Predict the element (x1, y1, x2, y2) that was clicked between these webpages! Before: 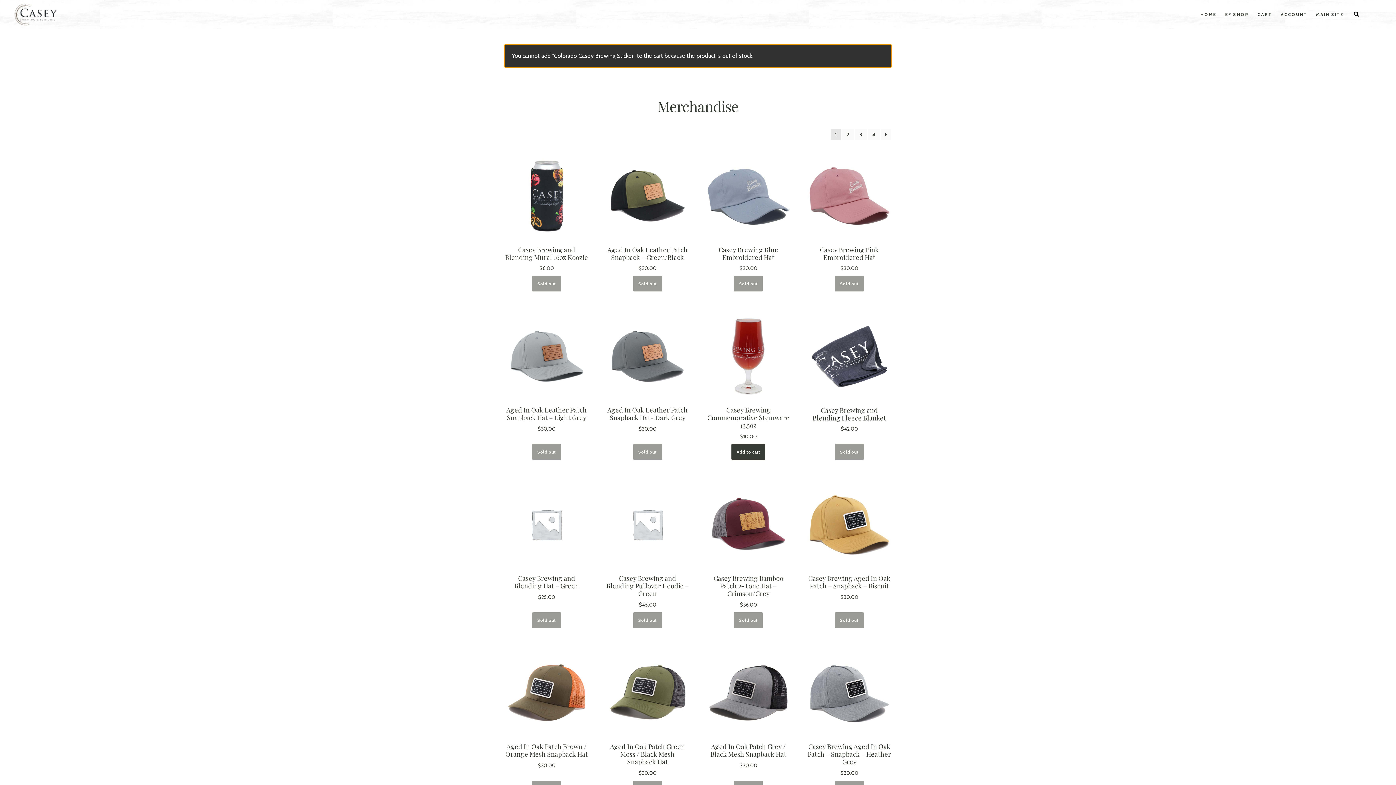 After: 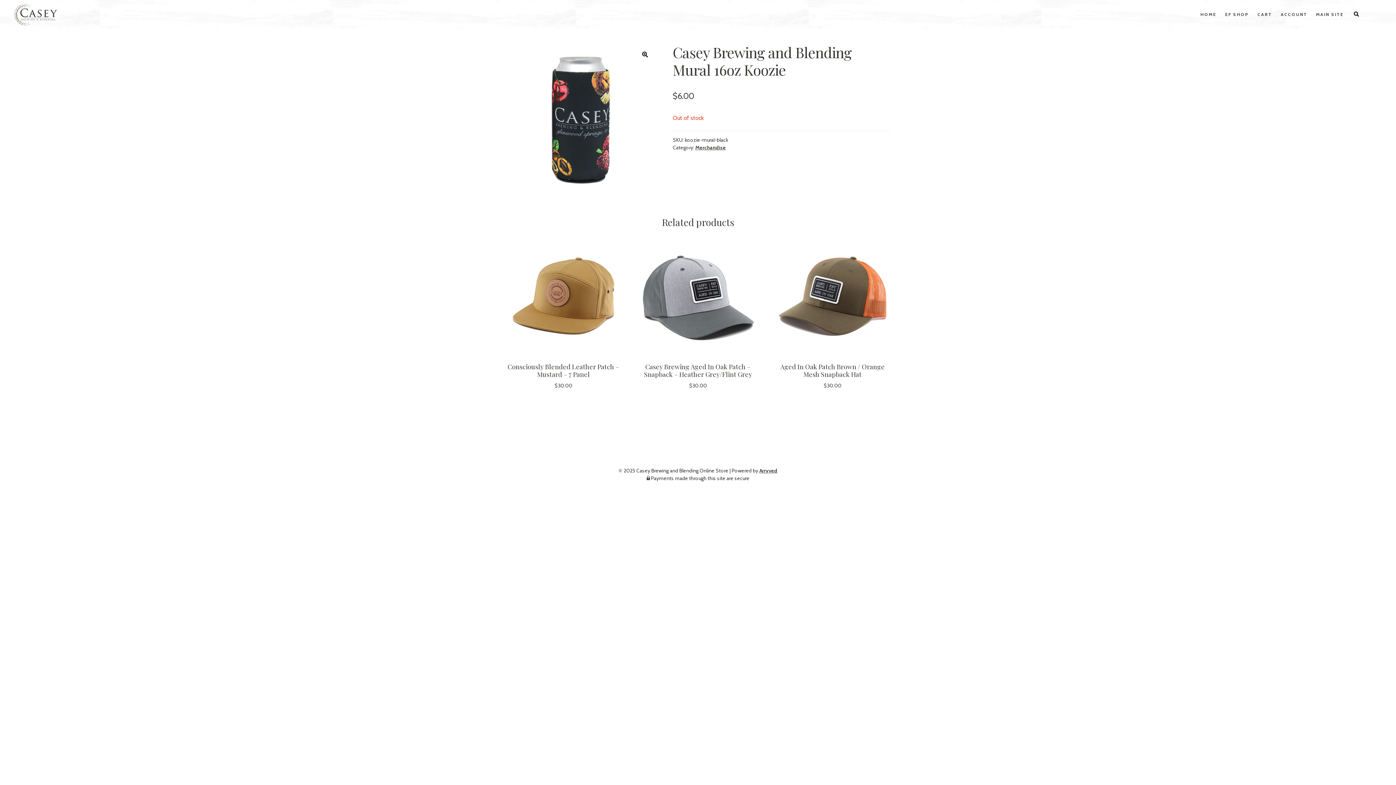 Action: bbox: (504, 153, 588, 276) label: Casey Brewing and Blending Mural 16oz Koozie
$6.00